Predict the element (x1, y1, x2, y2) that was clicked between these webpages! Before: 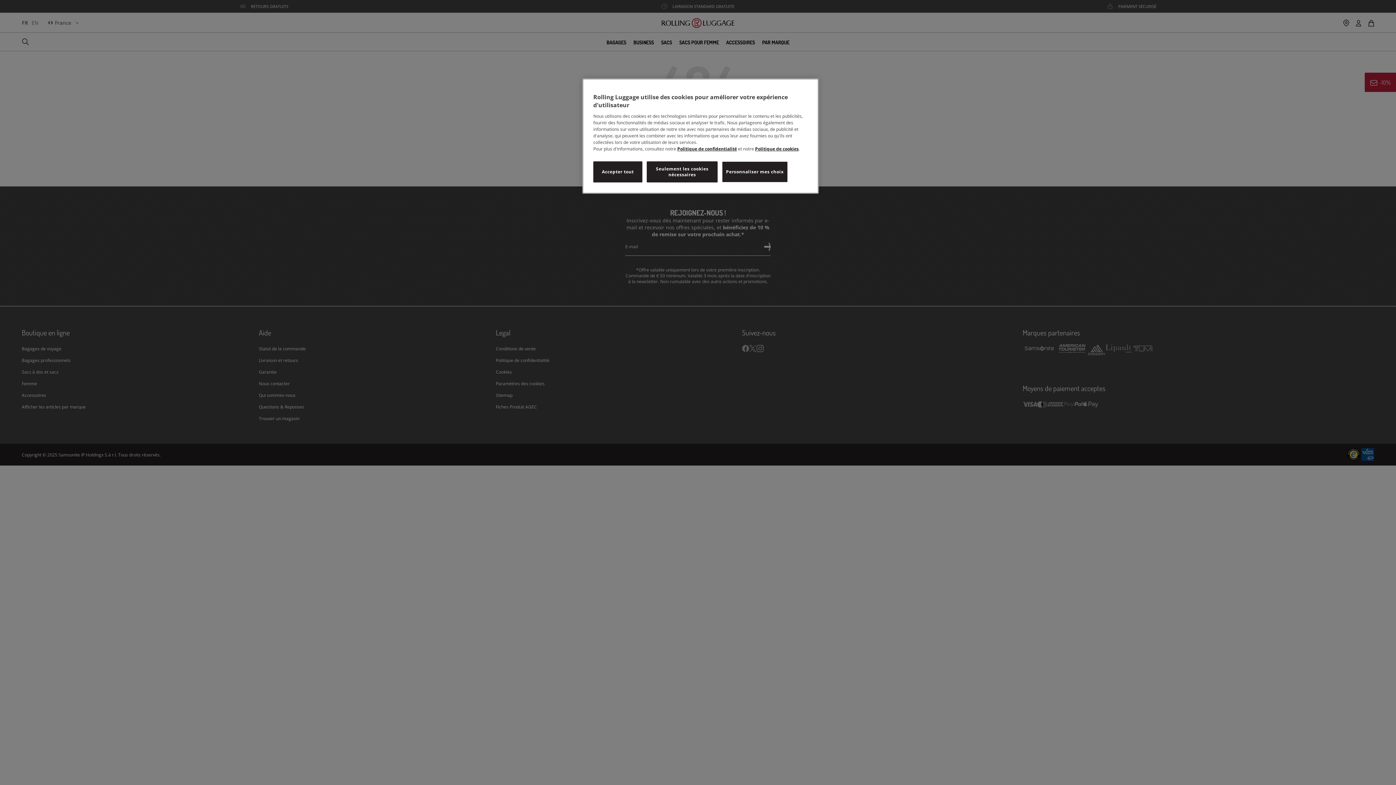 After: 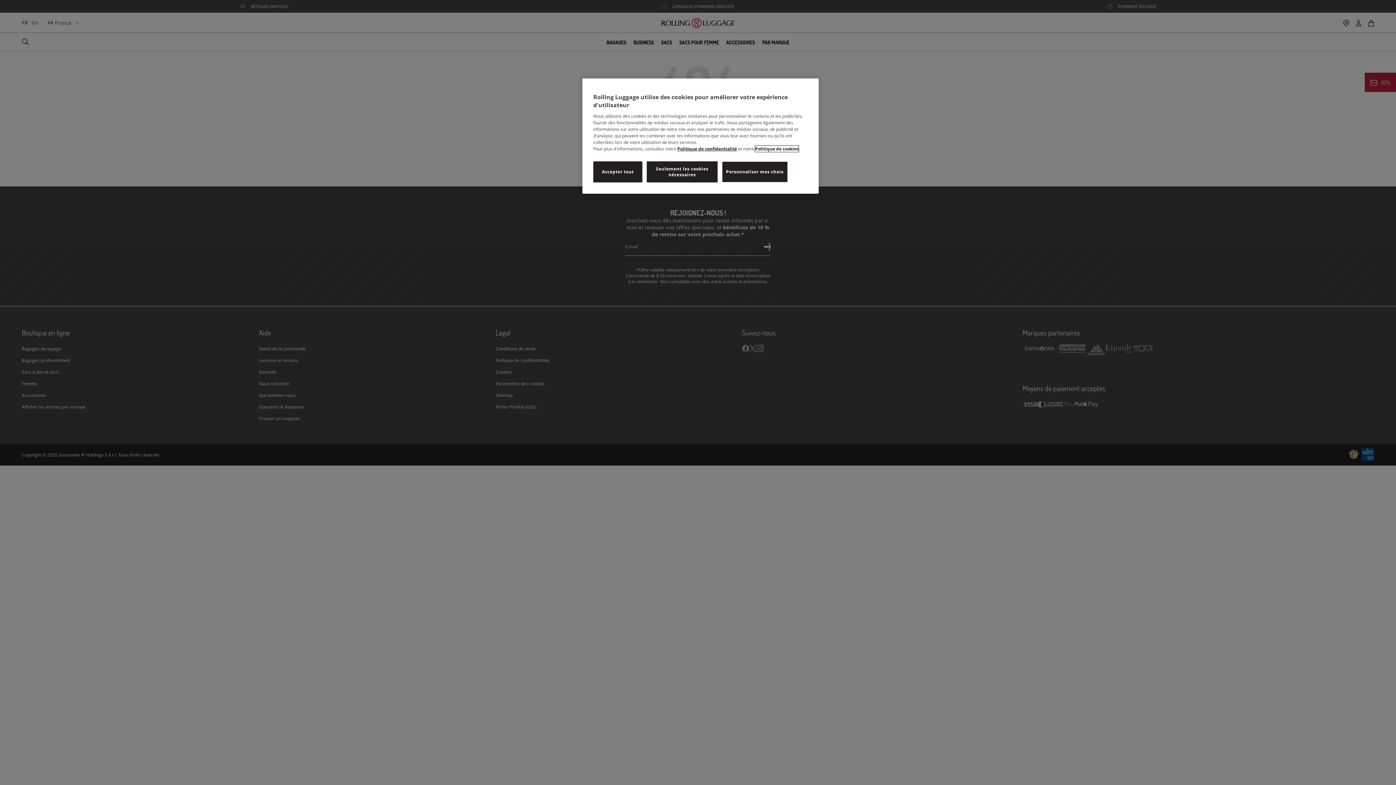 Action: label: Politique de cookies bbox: (755, 145, 798, 152)